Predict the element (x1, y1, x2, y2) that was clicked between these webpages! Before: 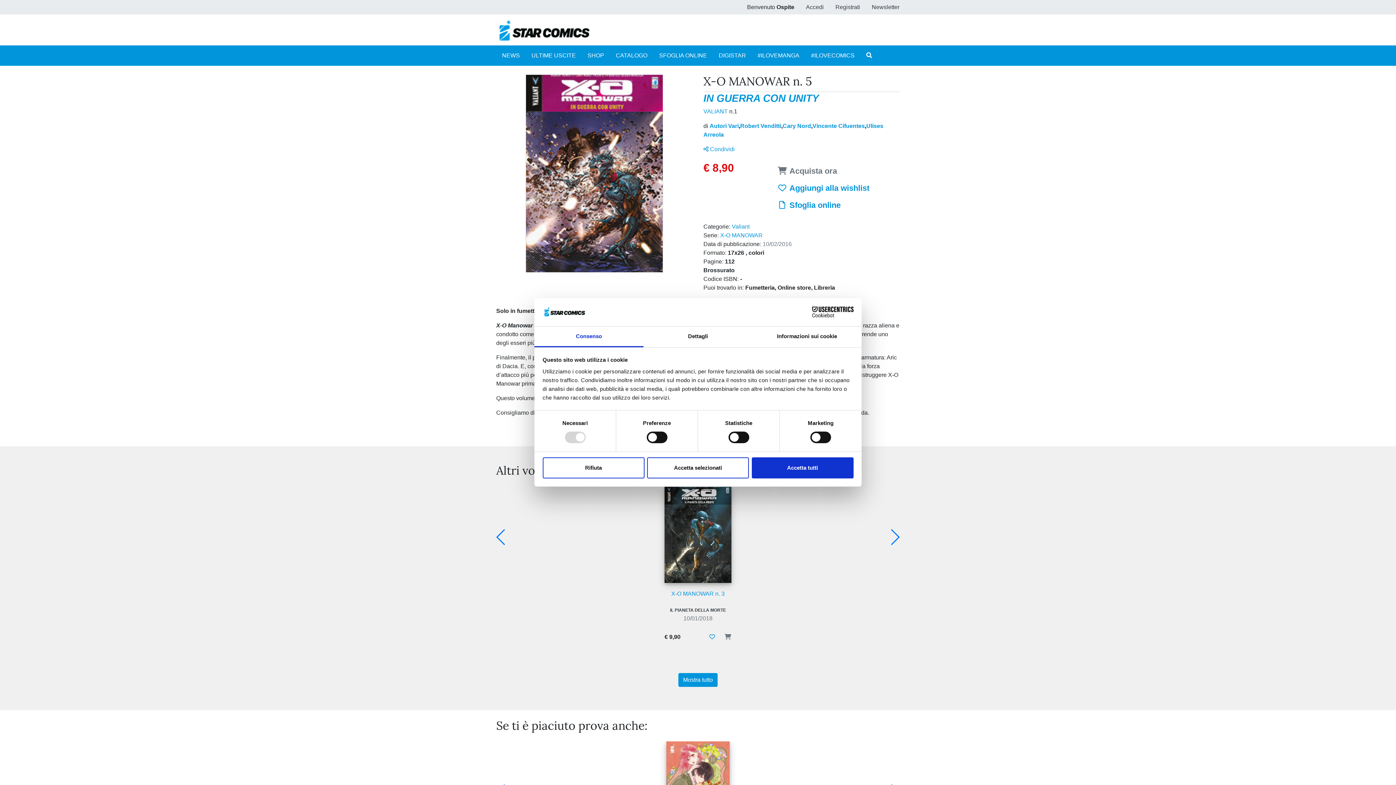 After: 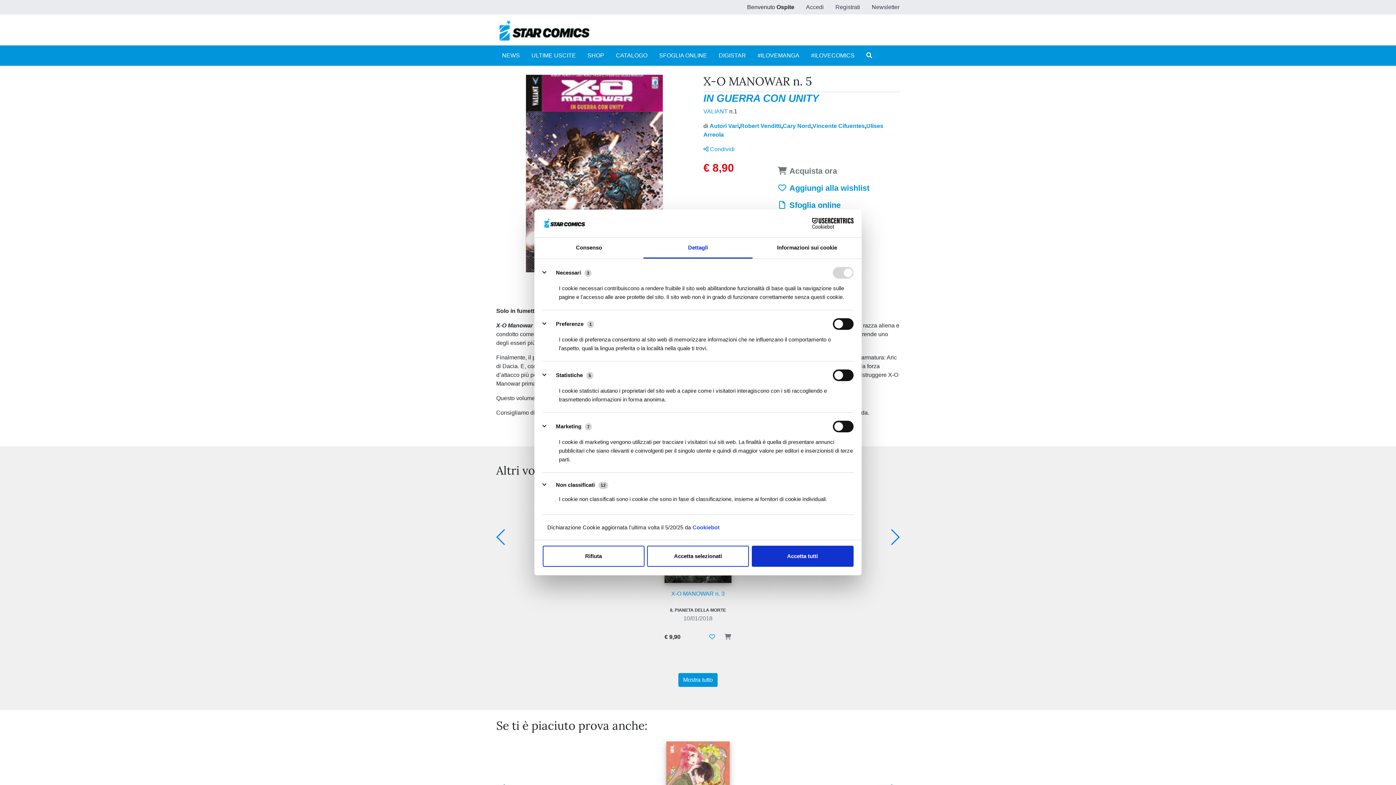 Action: label: Dettagli bbox: (643, 326, 752, 347)